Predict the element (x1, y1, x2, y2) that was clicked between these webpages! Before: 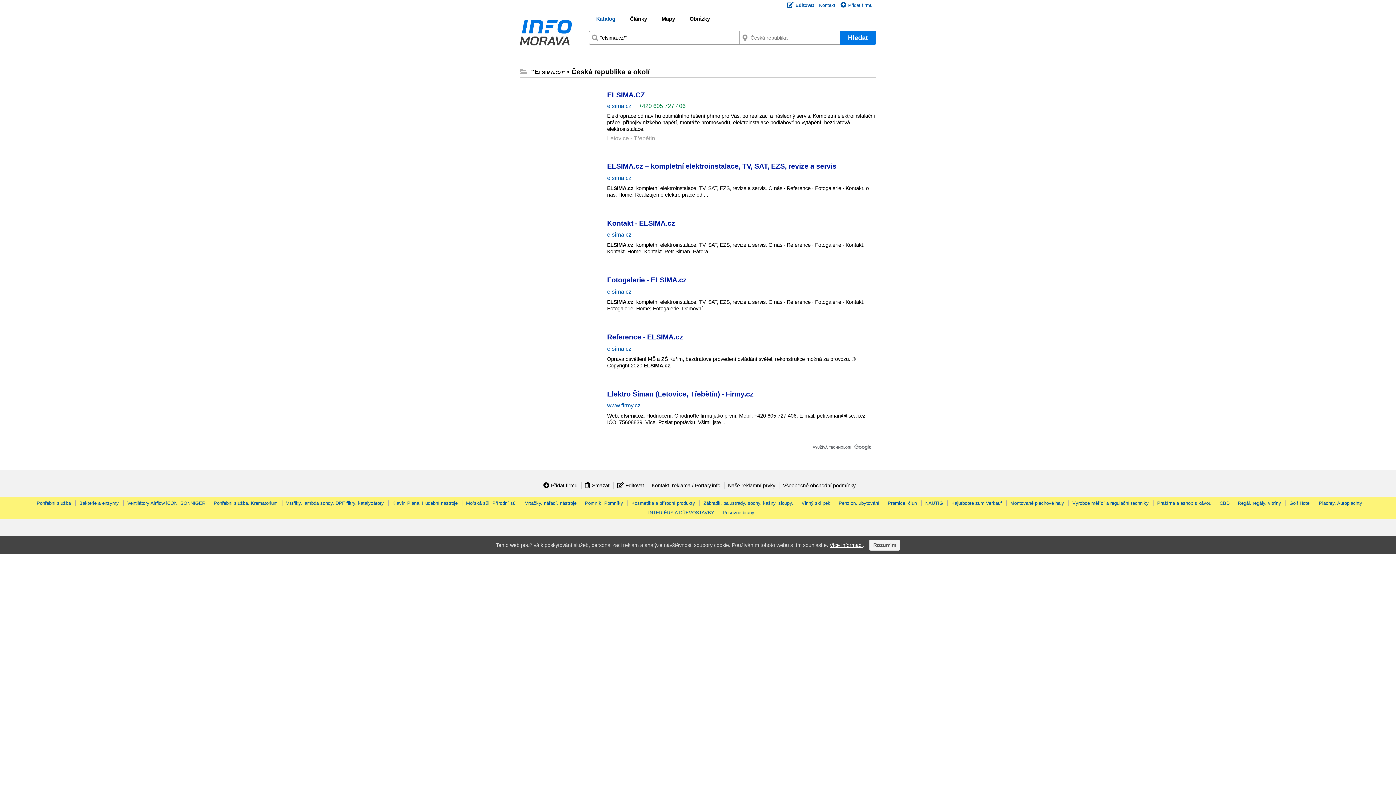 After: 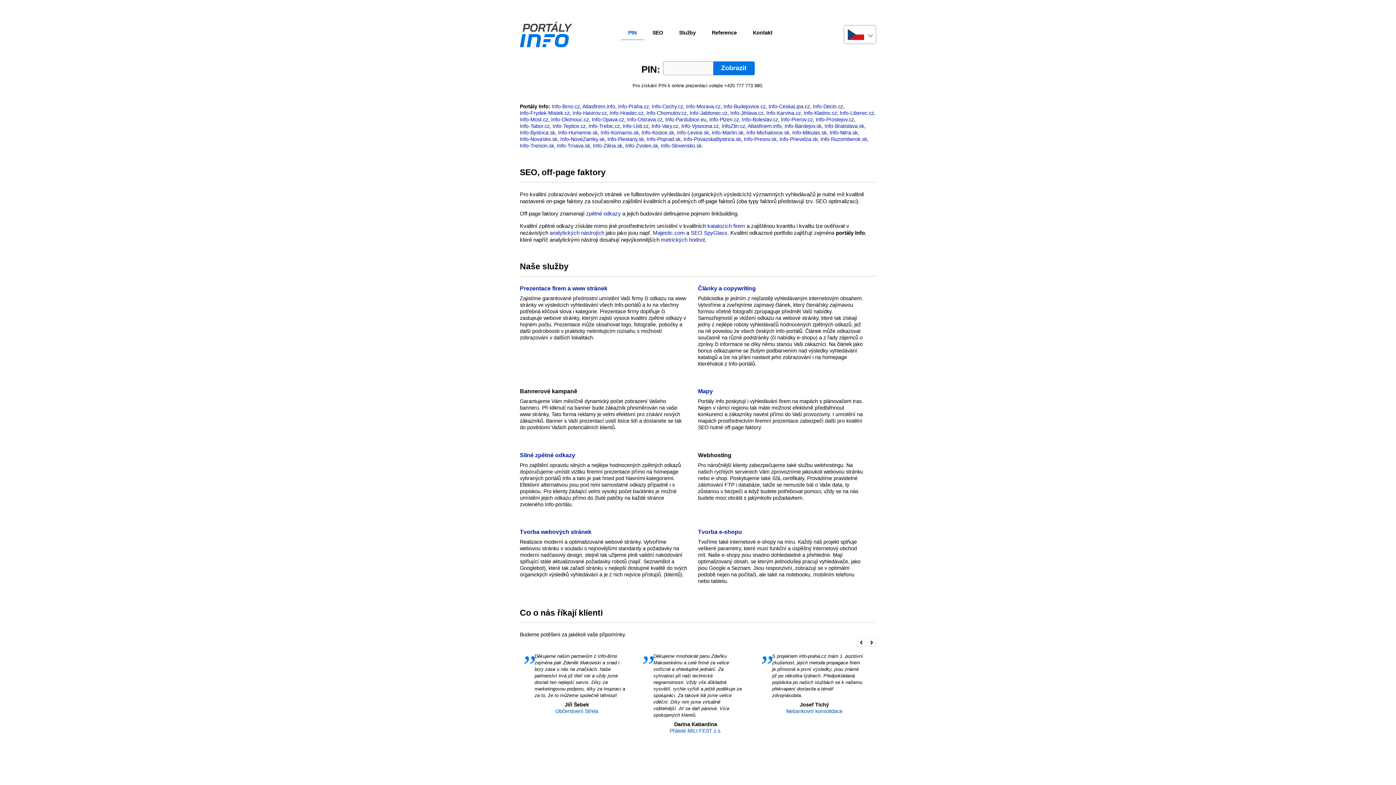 Action: bbox: (819, 2, 835, 8) label: Kontakt